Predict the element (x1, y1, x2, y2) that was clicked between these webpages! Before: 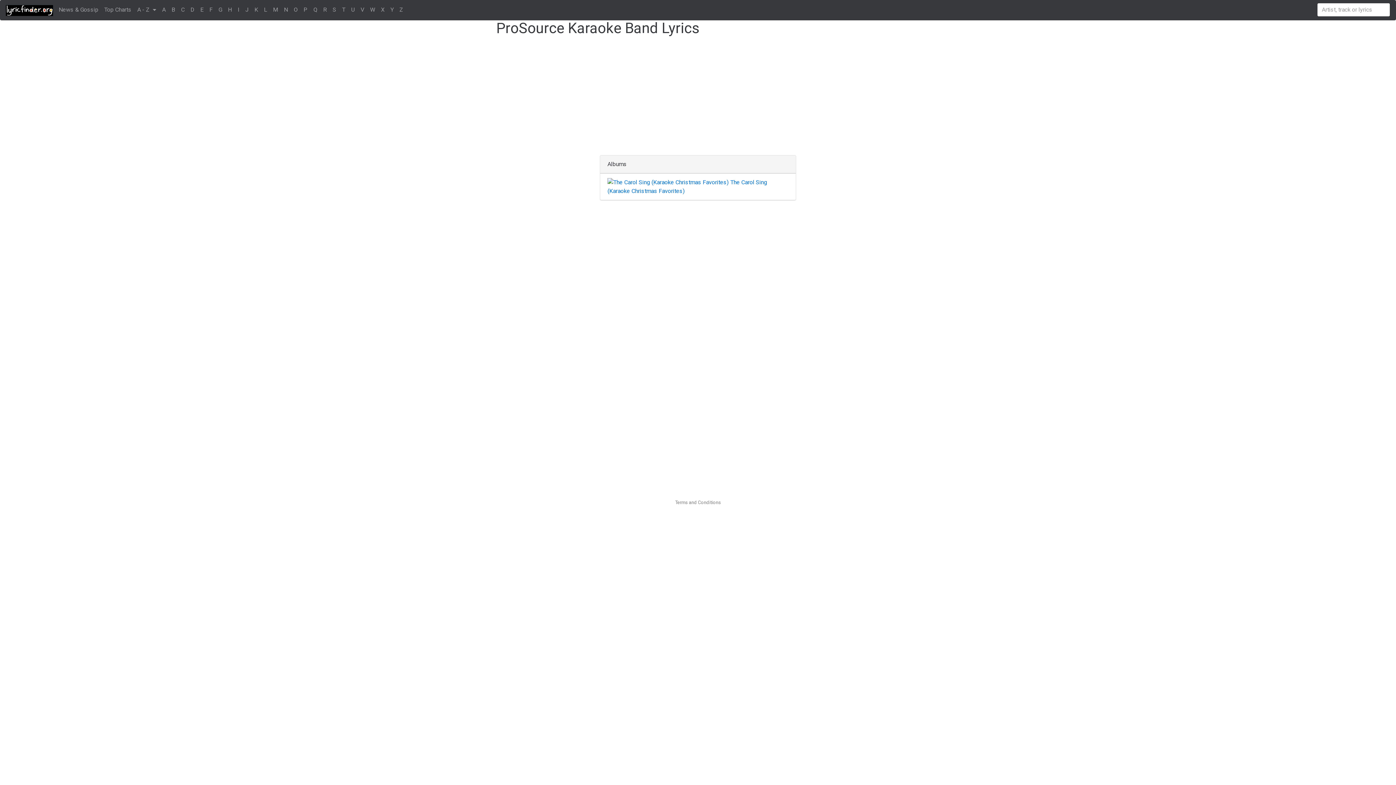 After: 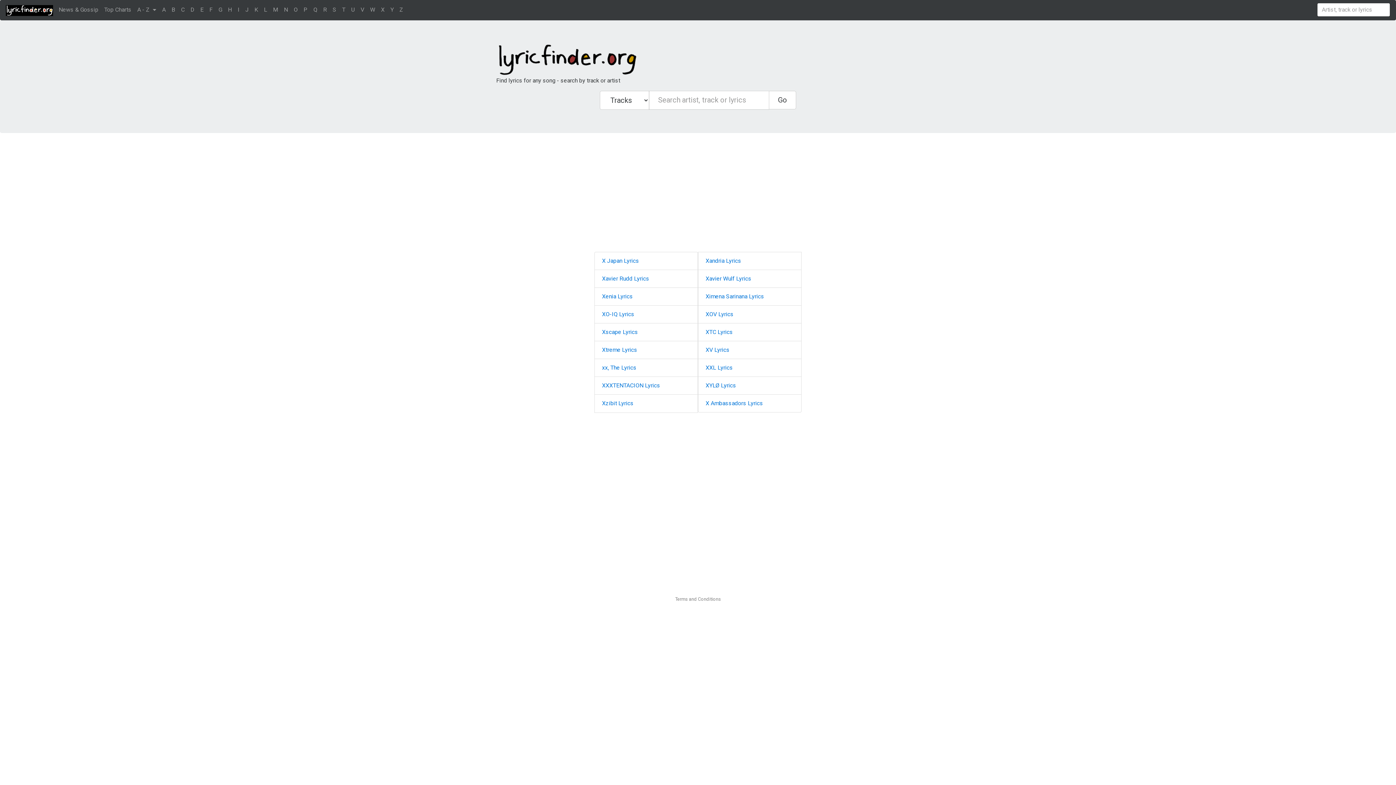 Action: label: X bbox: (381, 2, 384, 16)